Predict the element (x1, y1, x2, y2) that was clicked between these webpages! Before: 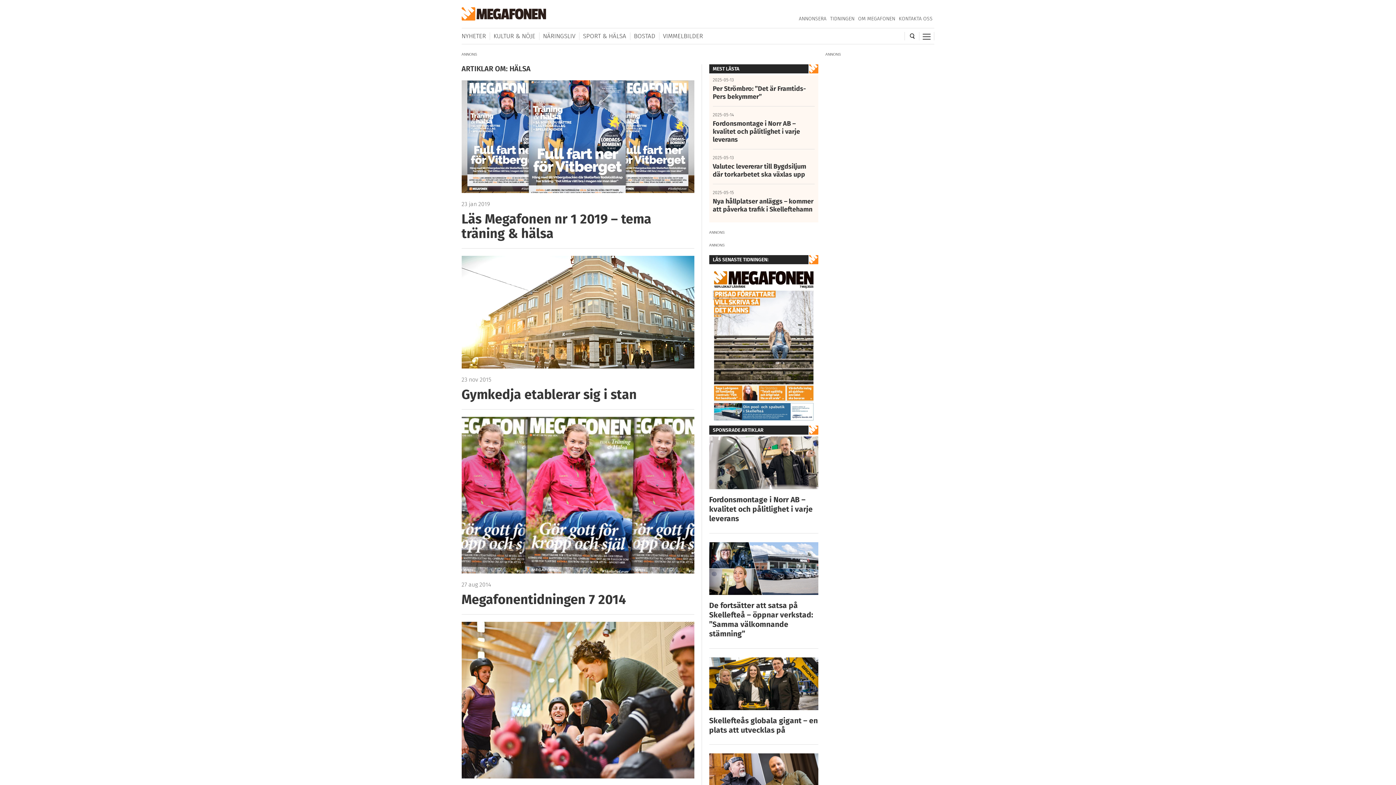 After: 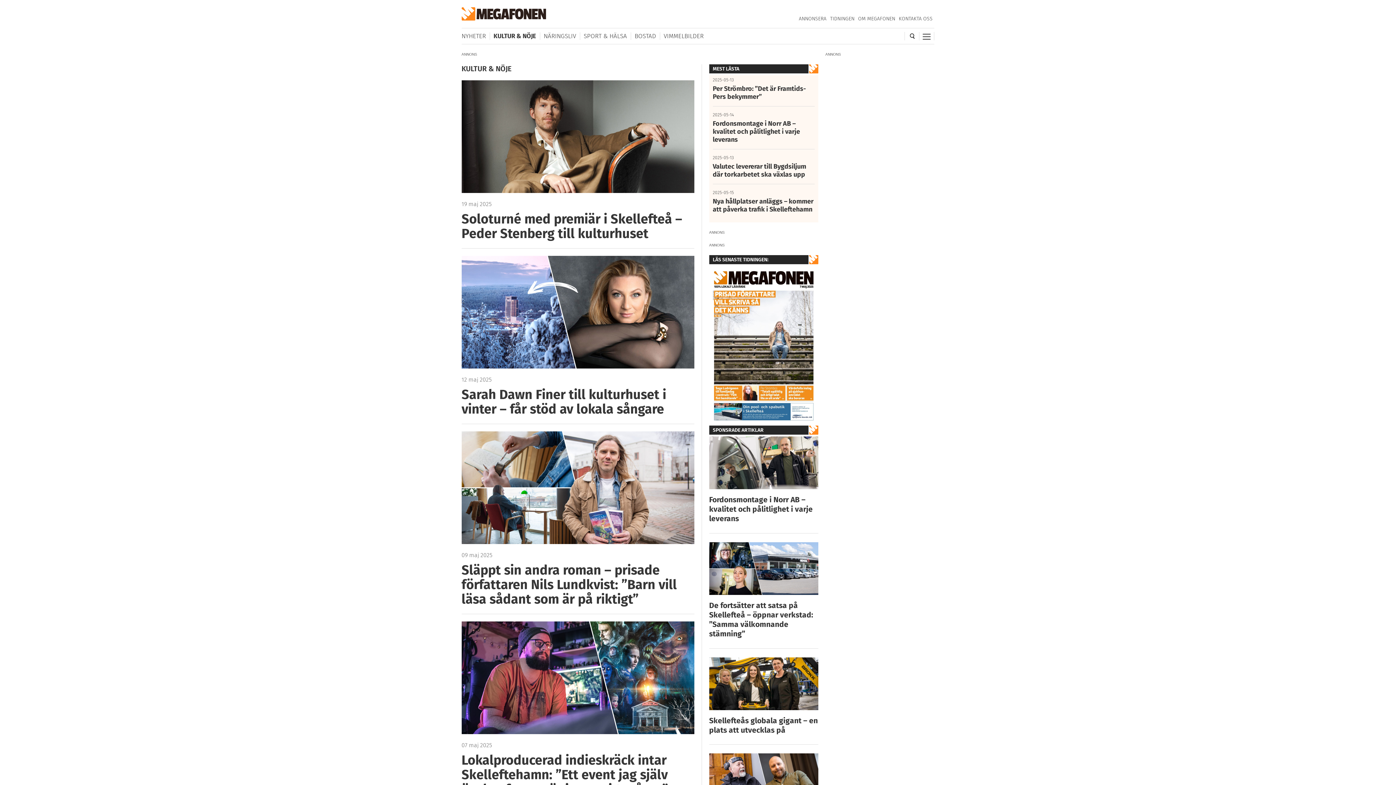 Action: label: KULTUR & NÖJE bbox: (490, 32, 539, 40)